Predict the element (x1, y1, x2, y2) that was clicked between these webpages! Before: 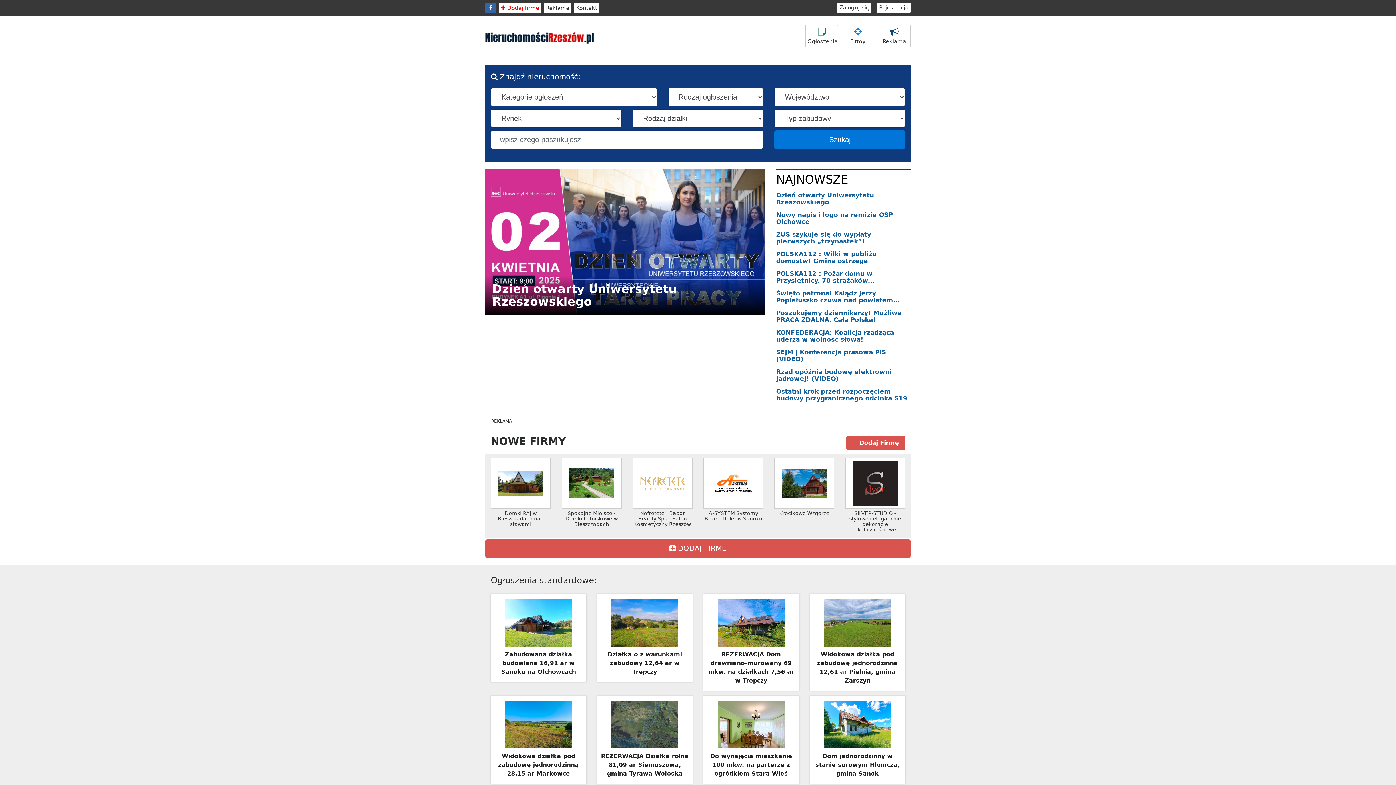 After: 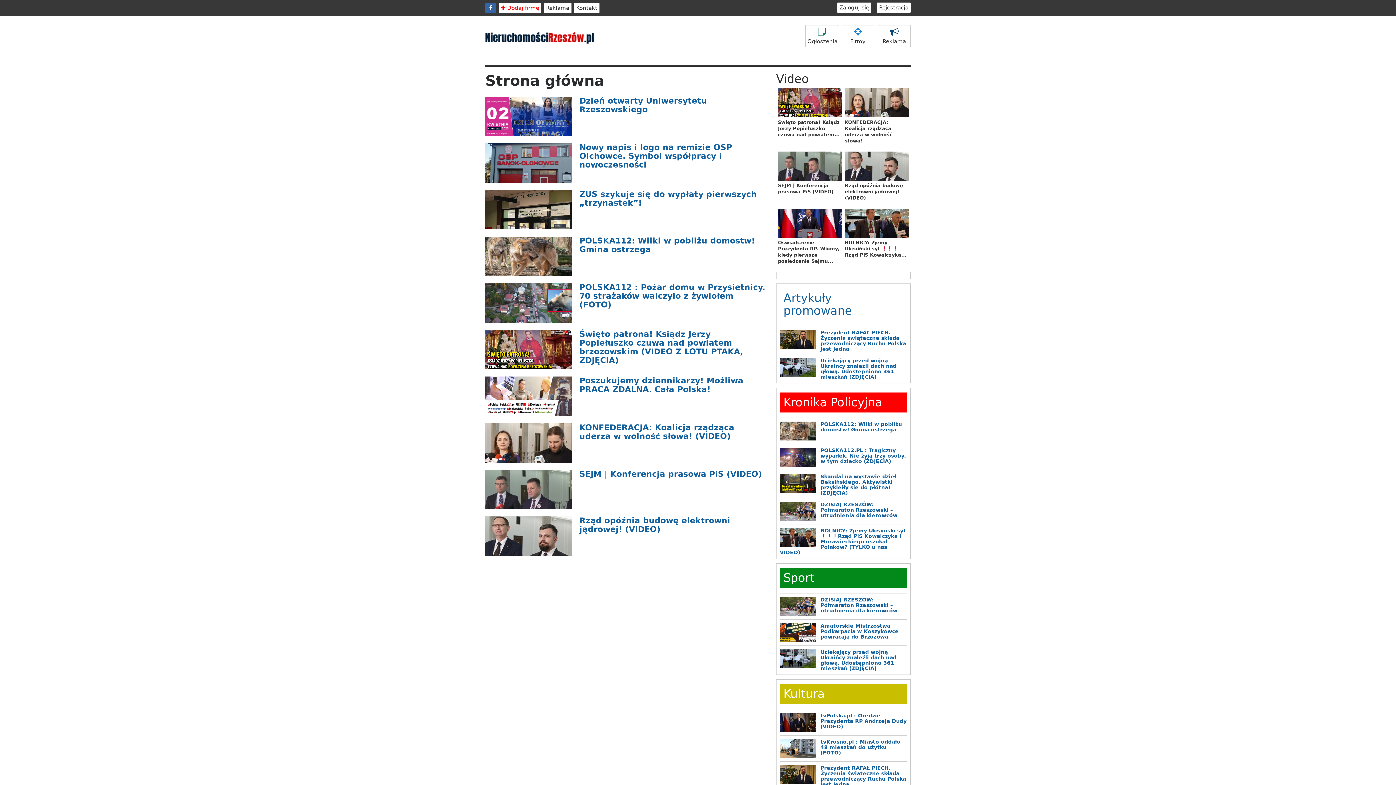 Action: bbox: (776, 172, 848, 186) label: NAJNOWSZE